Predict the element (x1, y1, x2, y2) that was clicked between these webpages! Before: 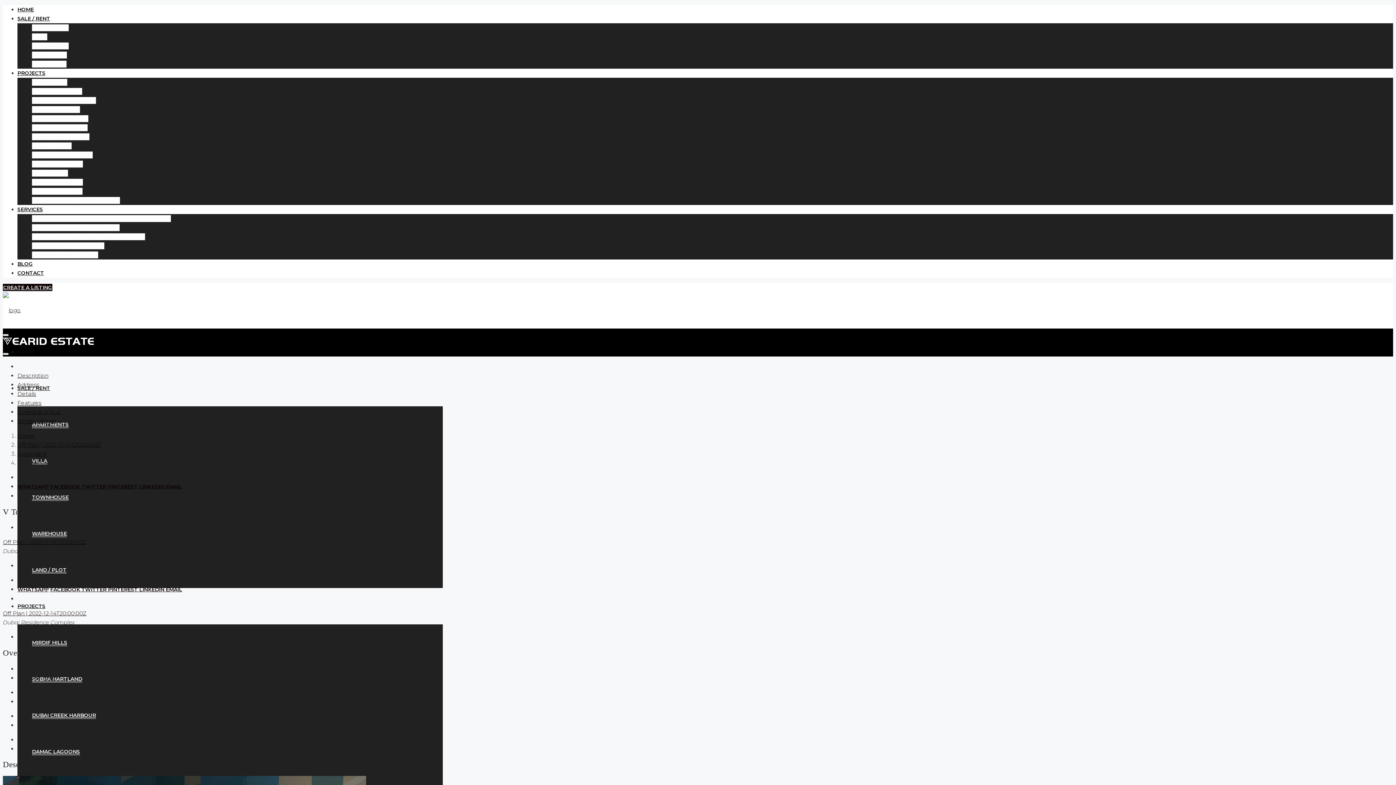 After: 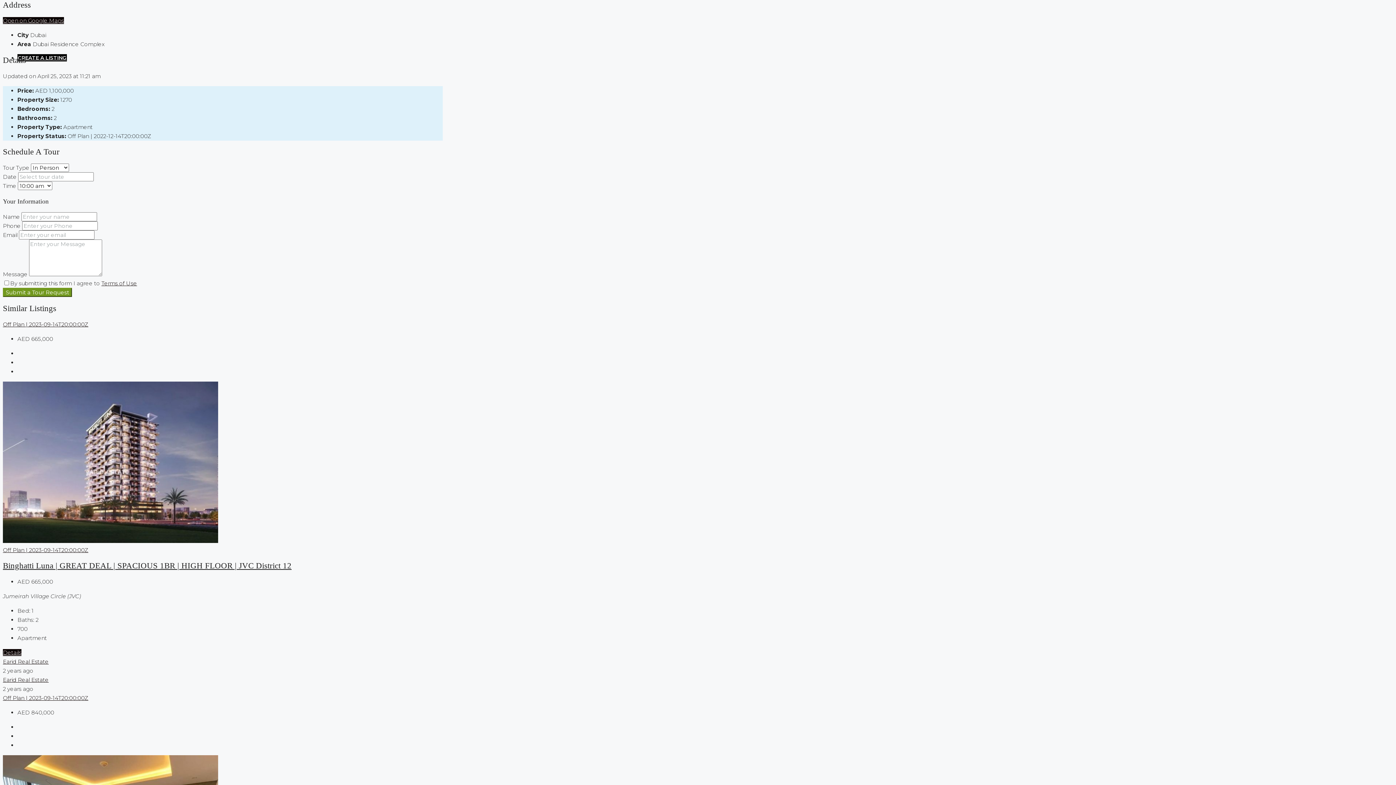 Action: bbox: (17, 381, 39, 388) label: Address